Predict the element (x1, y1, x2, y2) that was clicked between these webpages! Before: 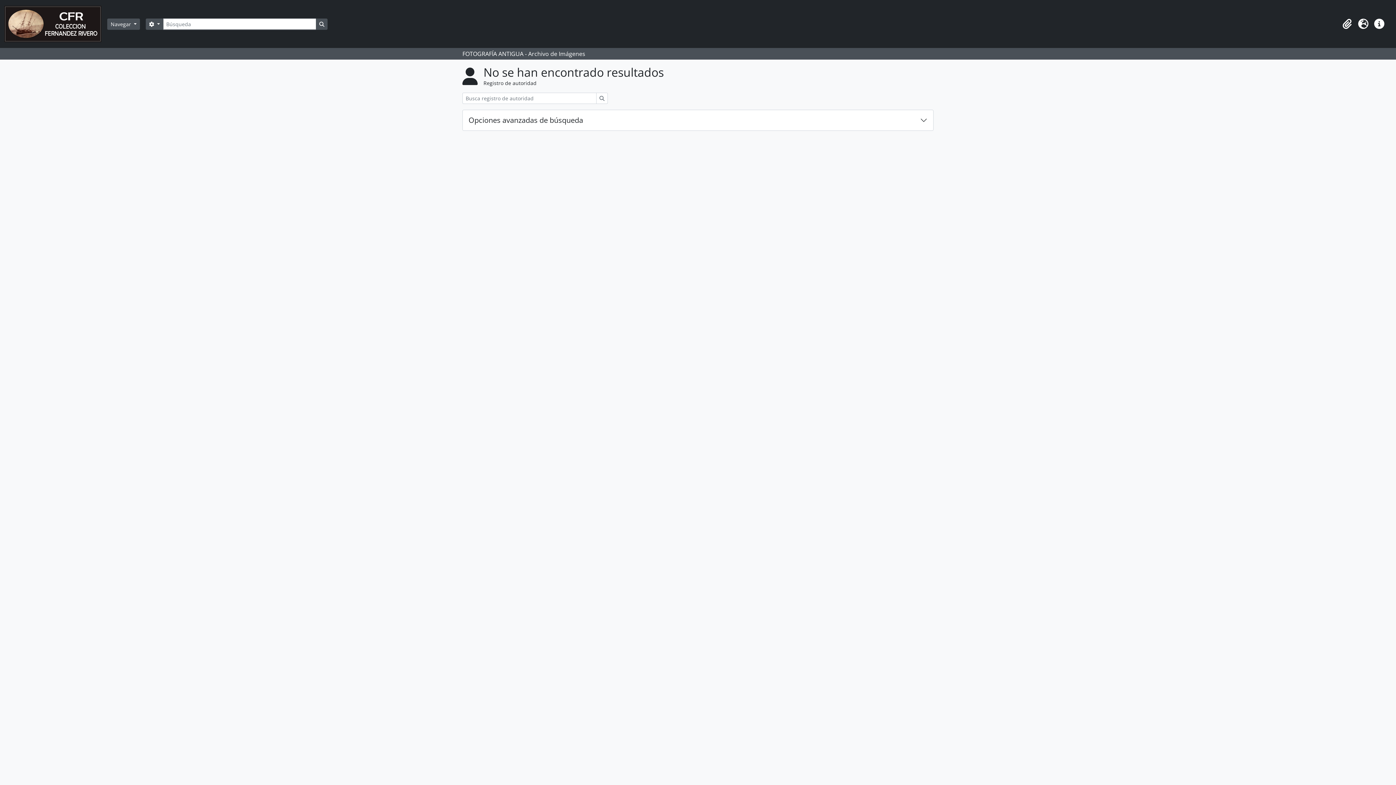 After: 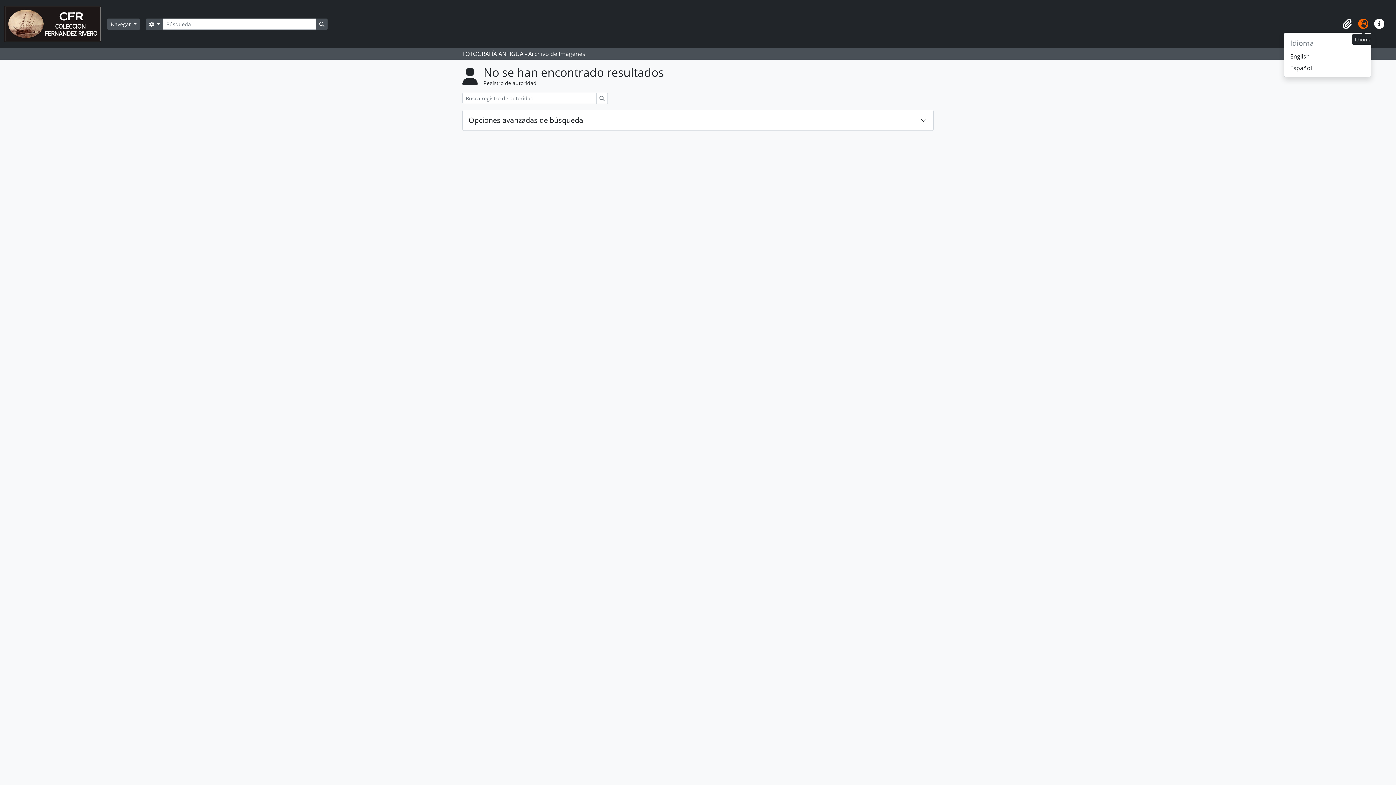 Action: label: Idioma bbox: (1355, 16, 1371, 32)